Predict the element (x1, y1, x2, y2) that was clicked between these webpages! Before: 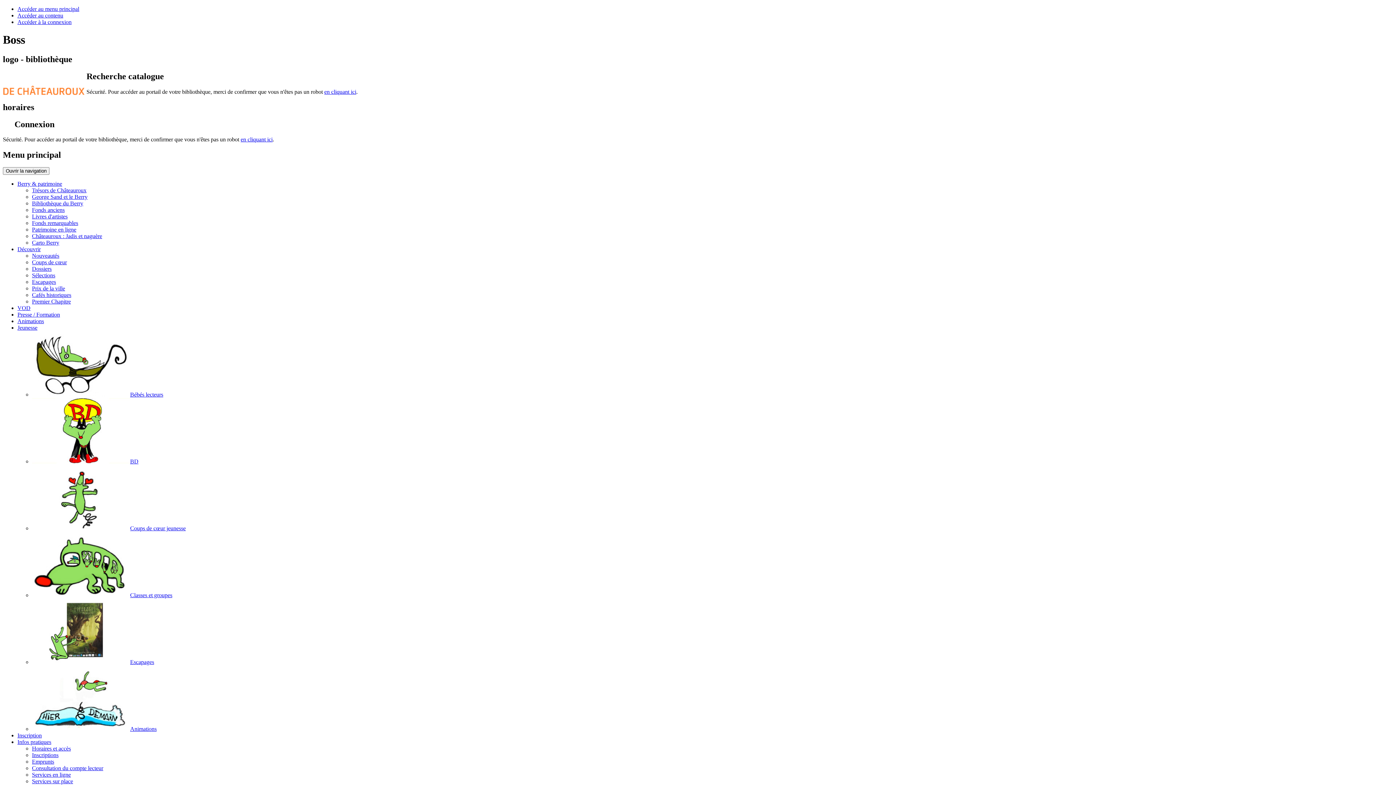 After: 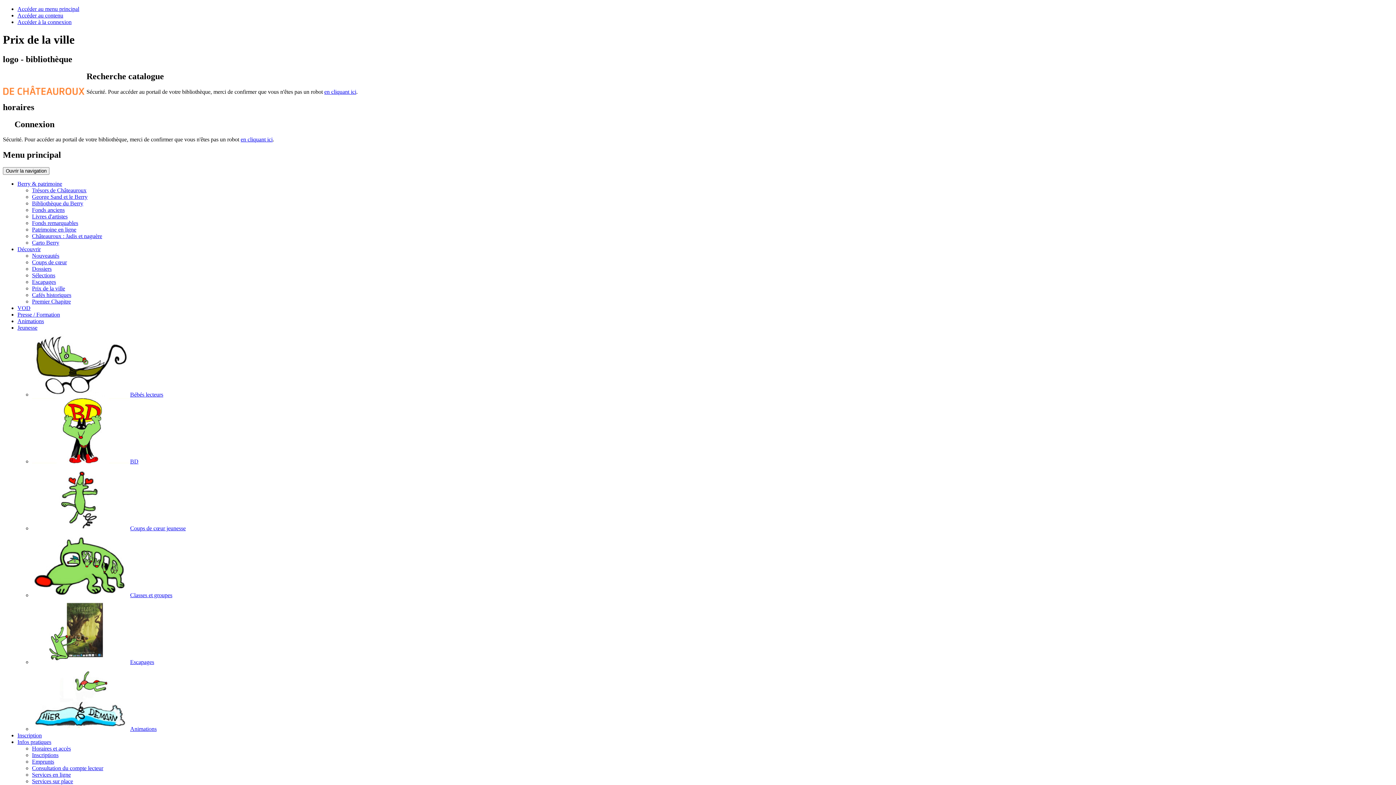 Action: label: Prix de la ville bbox: (32, 285, 65, 291)